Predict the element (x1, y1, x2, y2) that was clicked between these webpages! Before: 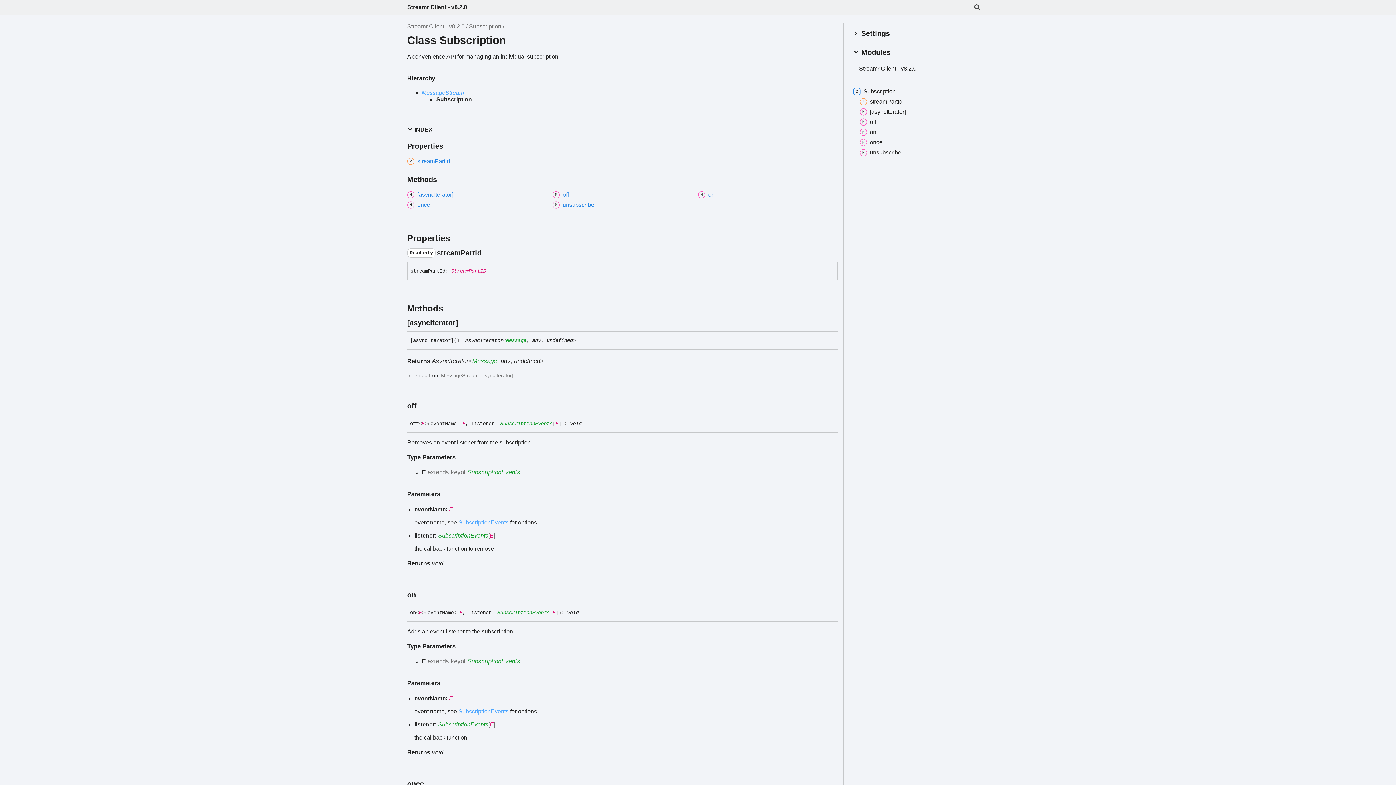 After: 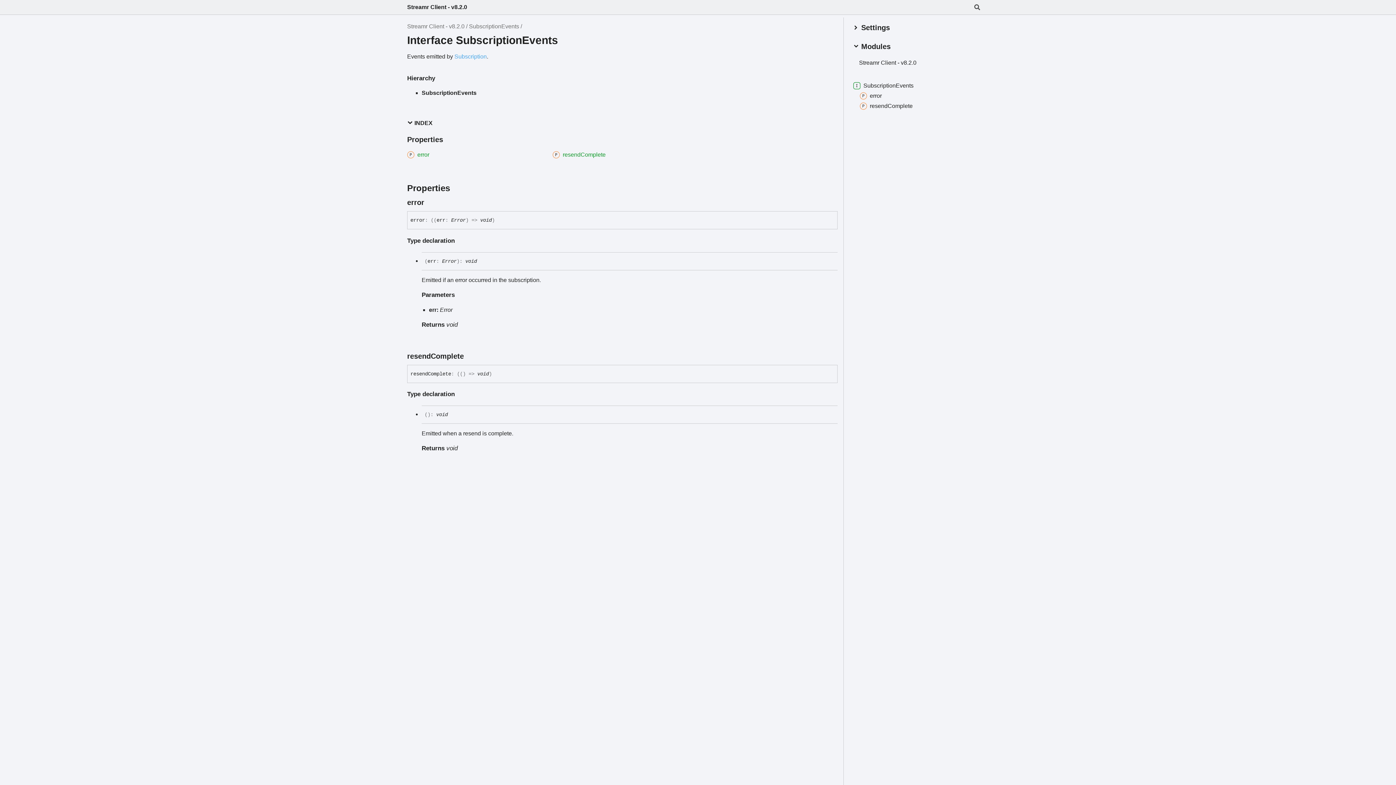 Action: bbox: (467, 469, 520, 476) label: SubscriptionEvents